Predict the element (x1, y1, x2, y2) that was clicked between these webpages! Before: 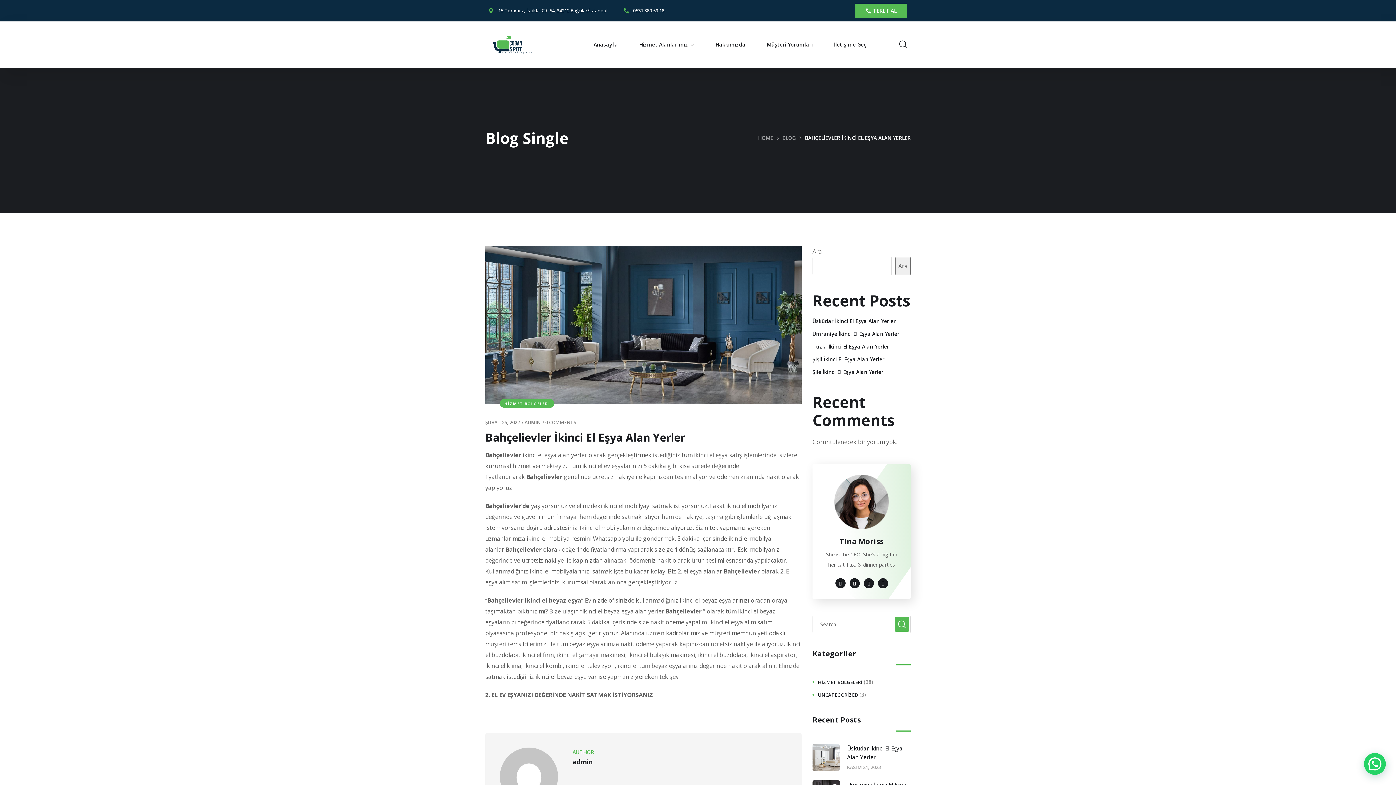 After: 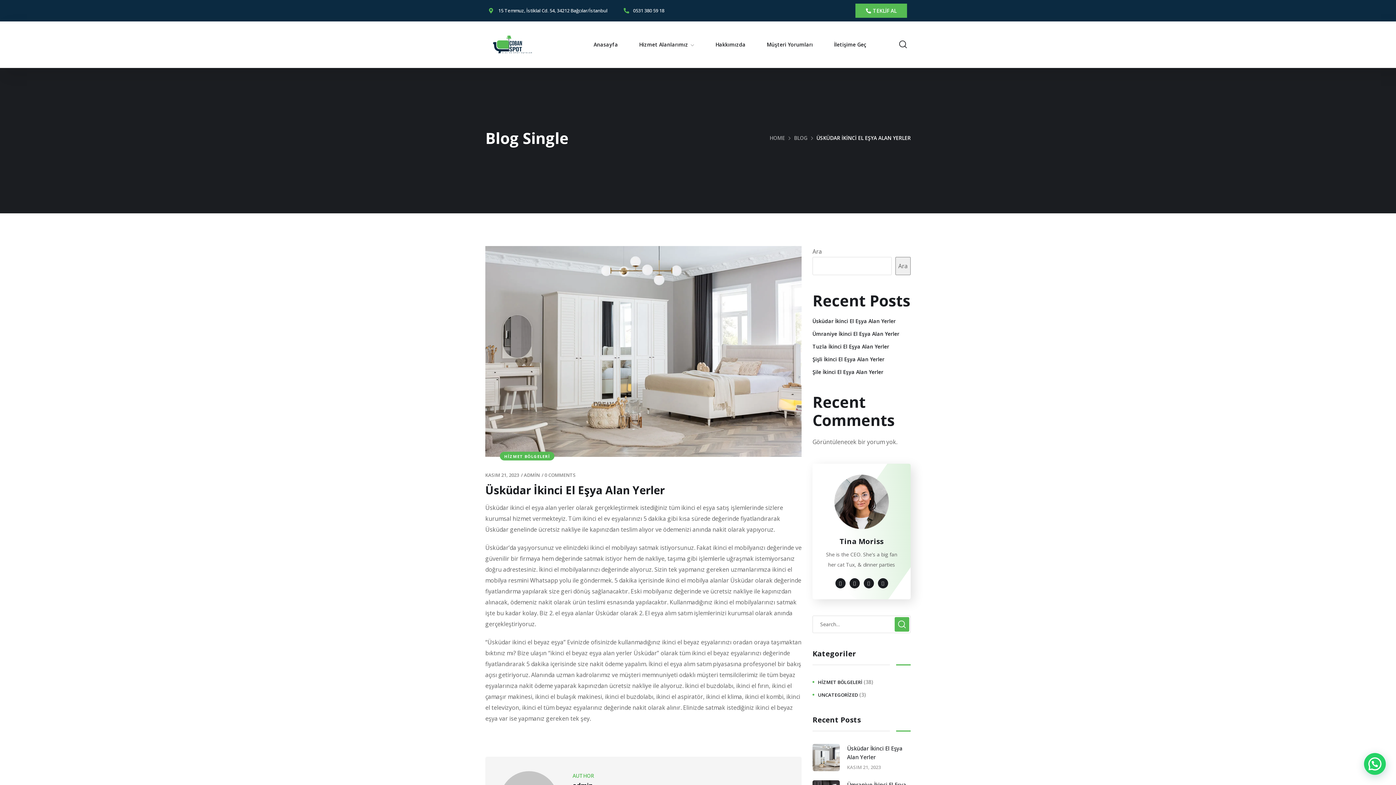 Action: bbox: (812, 753, 840, 761)